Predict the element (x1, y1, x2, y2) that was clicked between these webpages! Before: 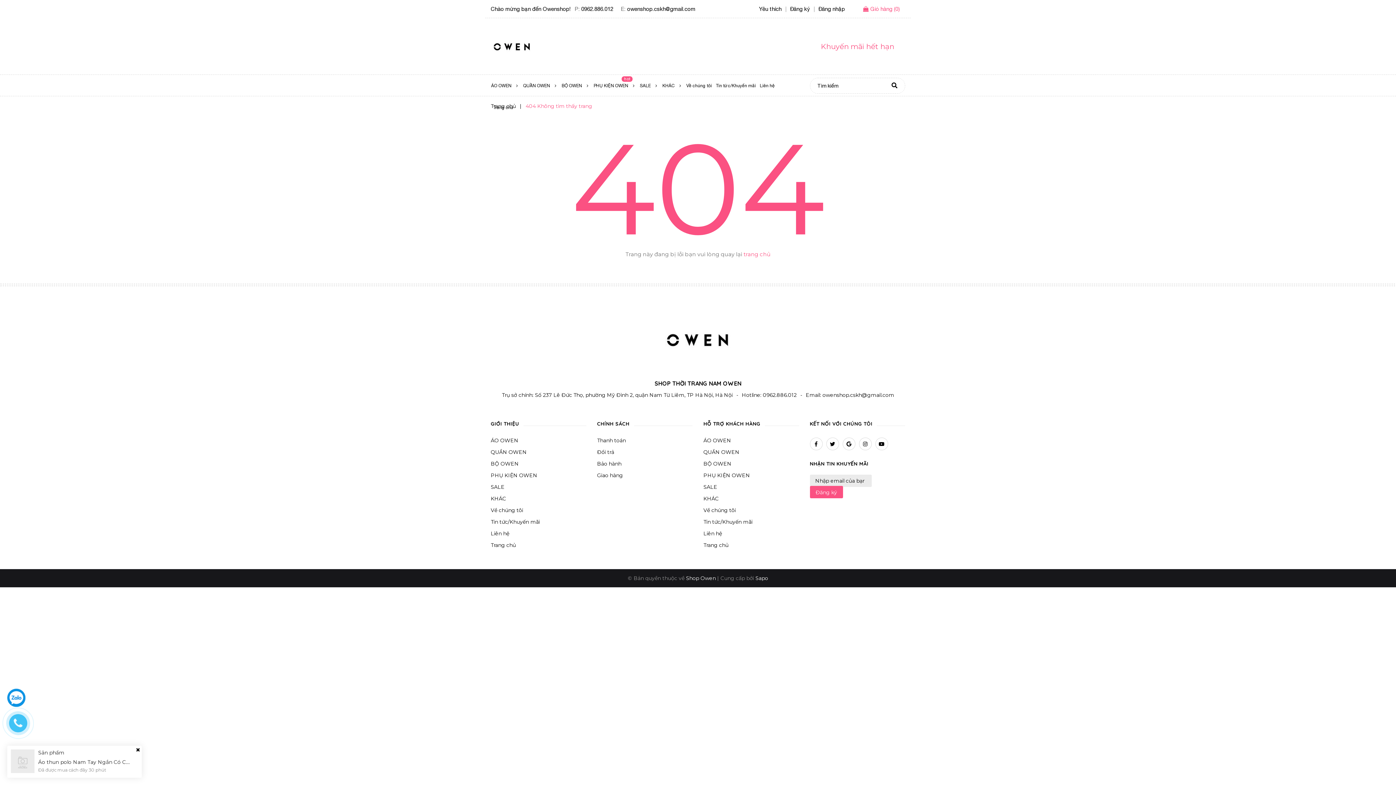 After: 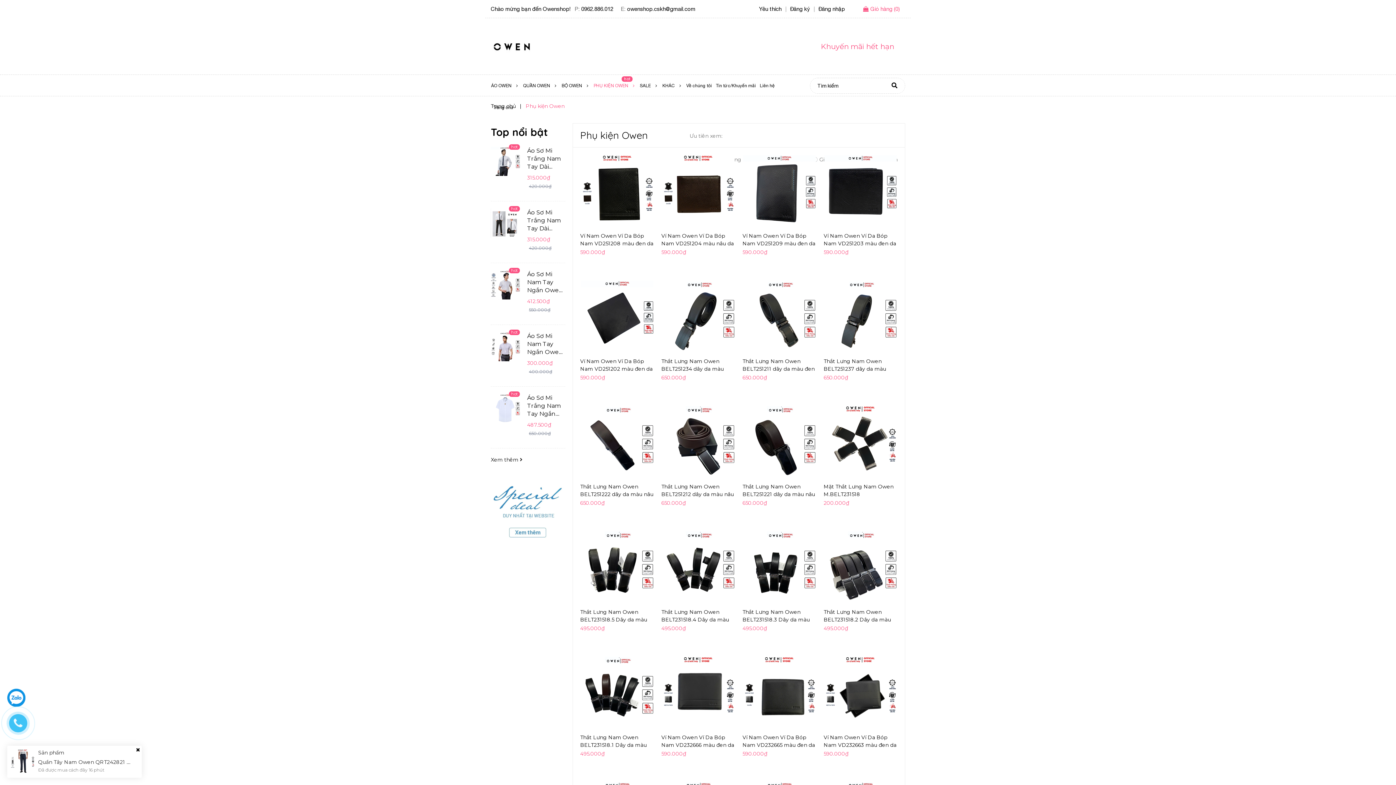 Action: bbox: (594, 74, 639, 96) label: PHỤ KIỆN OWEN 
hot